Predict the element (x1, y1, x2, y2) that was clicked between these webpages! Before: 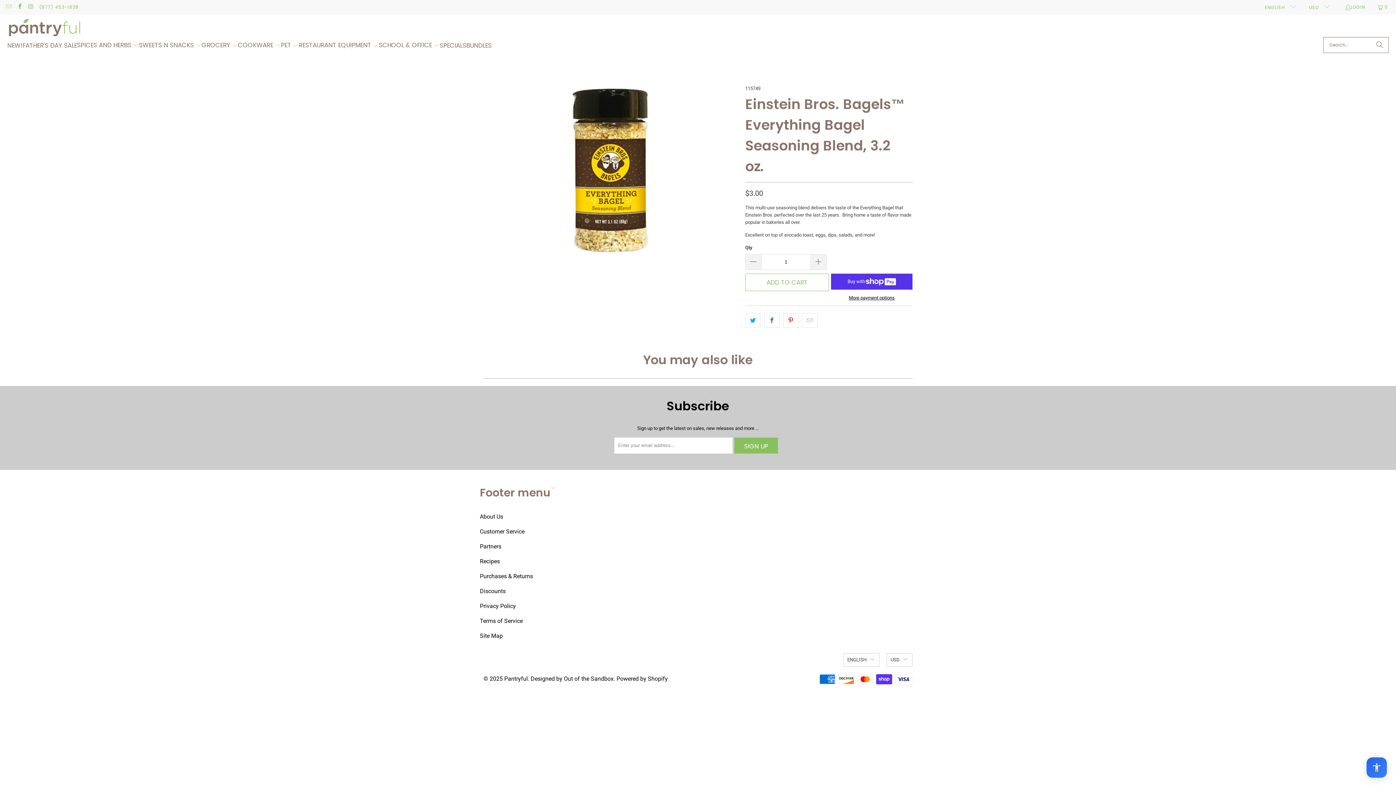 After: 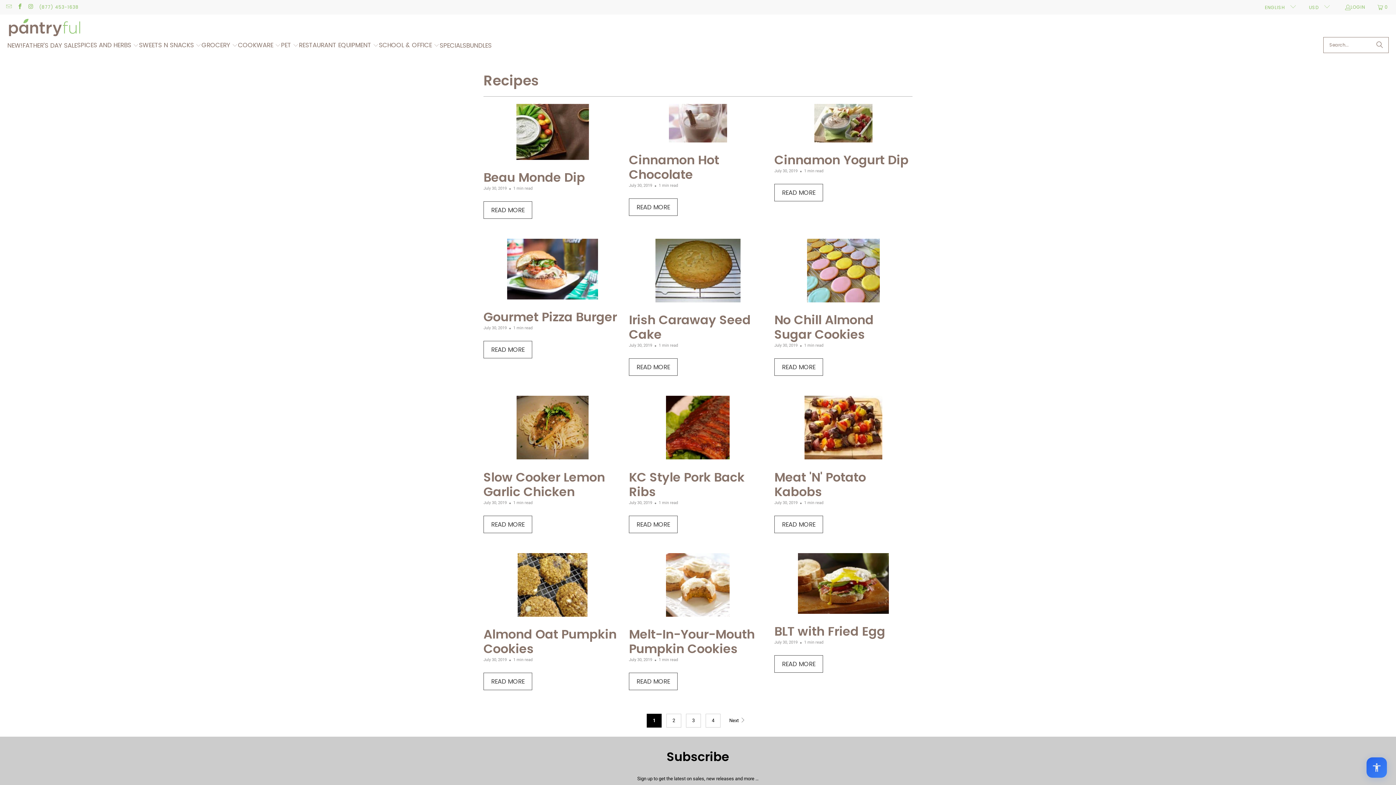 Action: label: Recipes bbox: (480, 558, 500, 564)